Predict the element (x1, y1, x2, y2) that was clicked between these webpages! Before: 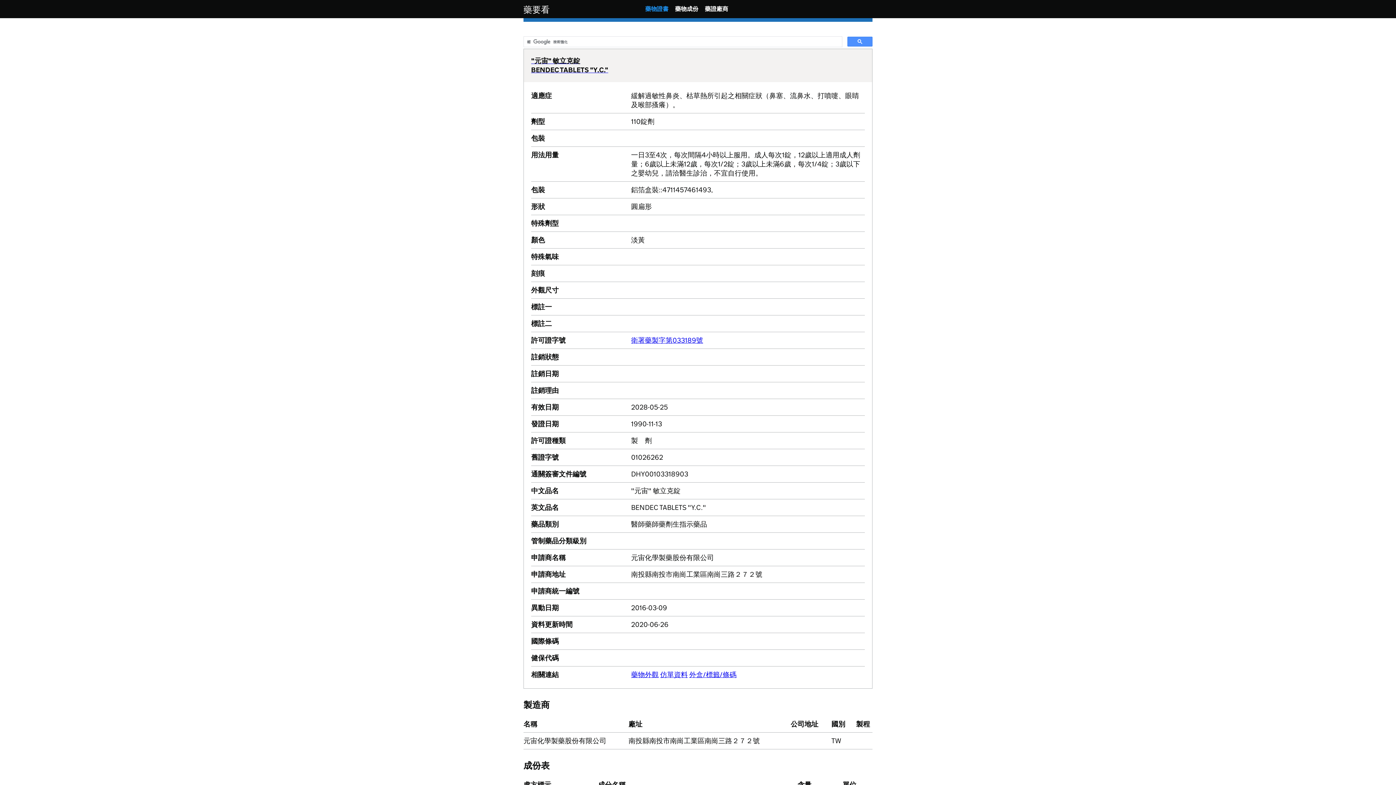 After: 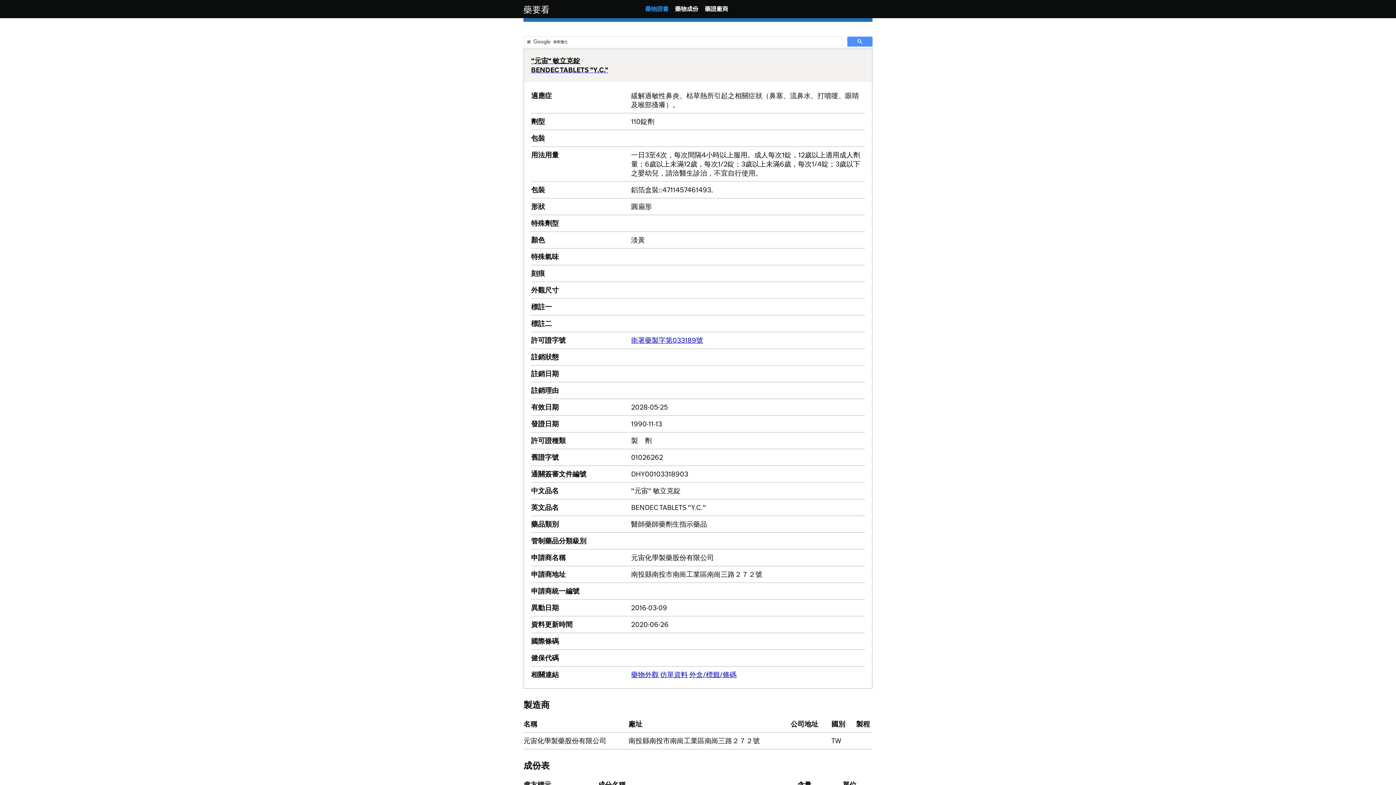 Action: label: "元宙" 敏立克錠
BENDEC TABLETS "Y.C." bbox: (531, 54, 615, 76)